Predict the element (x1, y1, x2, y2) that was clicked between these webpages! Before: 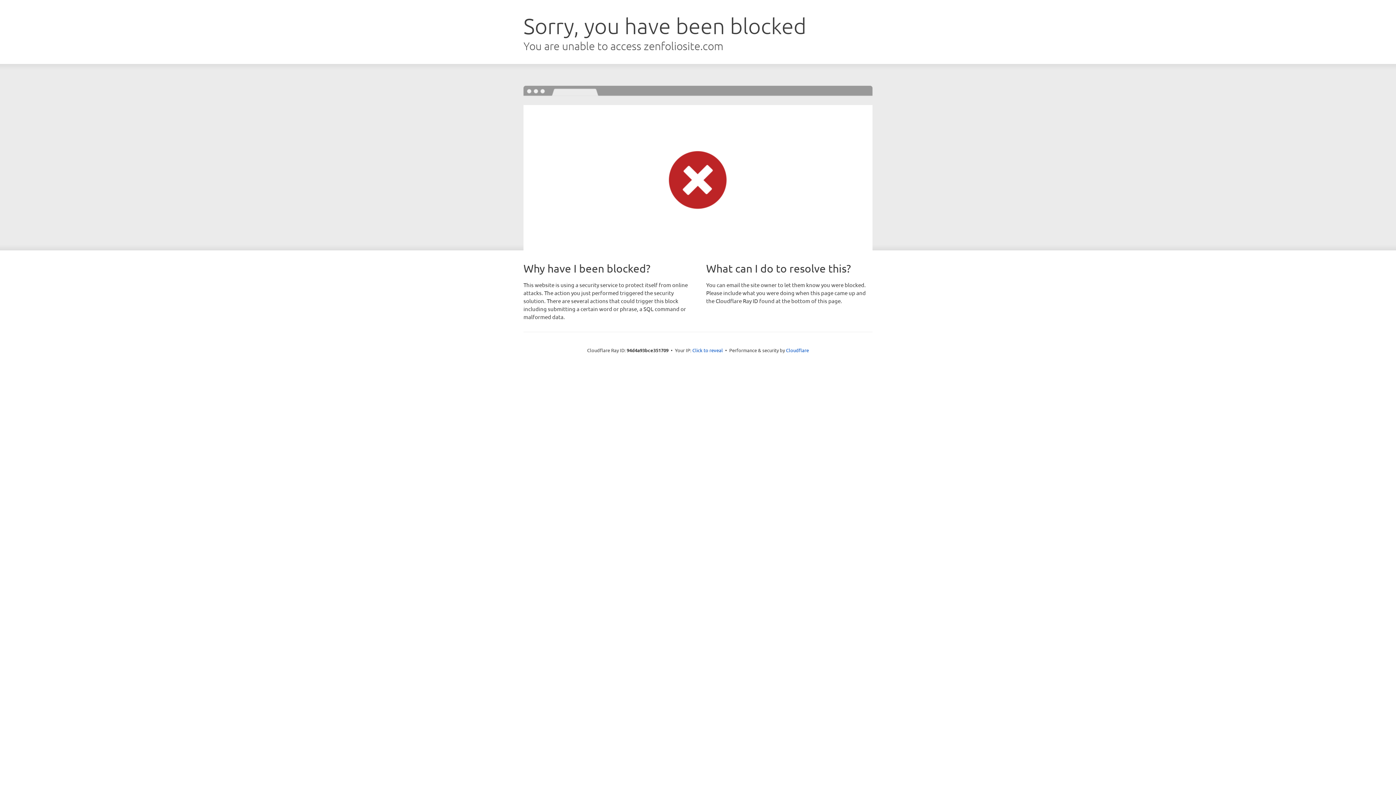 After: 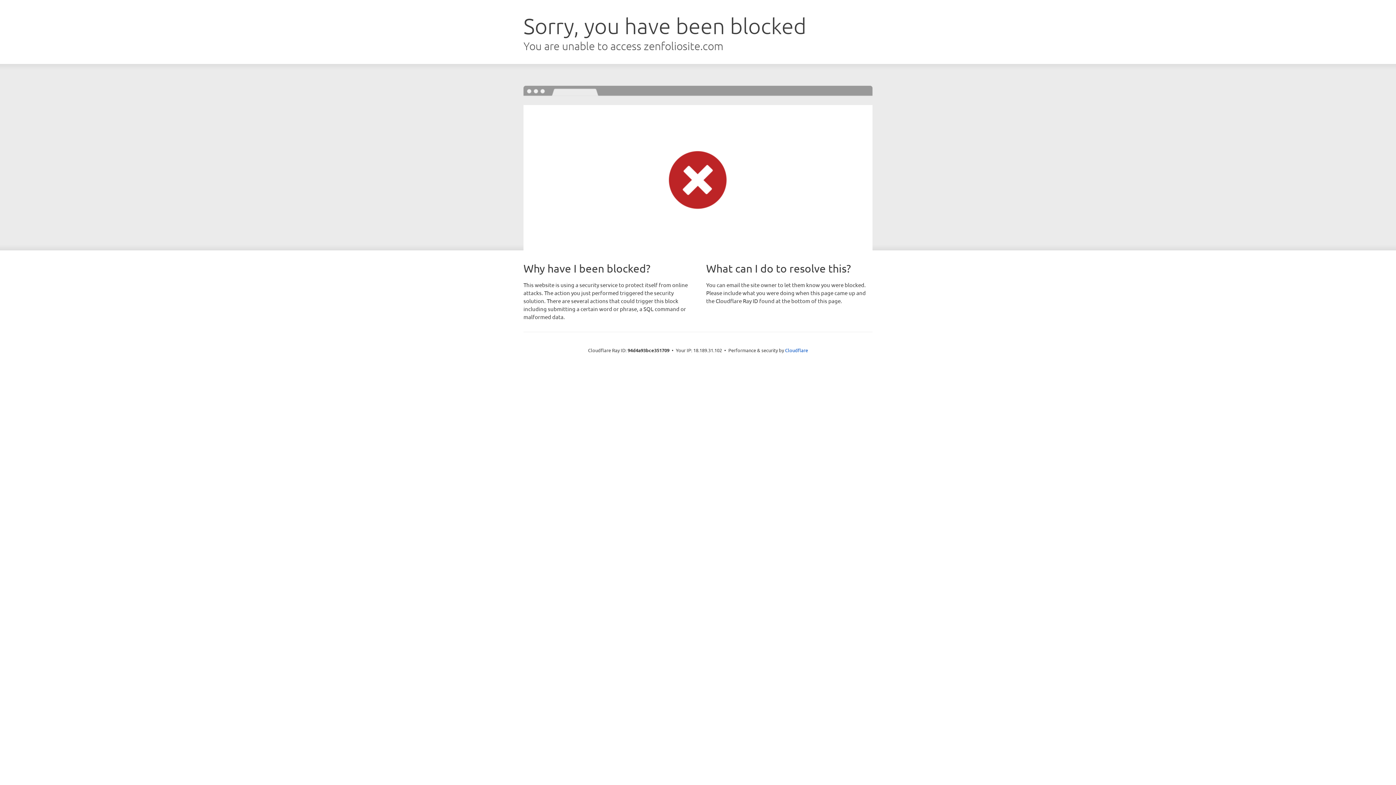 Action: bbox: (692, 346, 723, 353) label: Click to reveal